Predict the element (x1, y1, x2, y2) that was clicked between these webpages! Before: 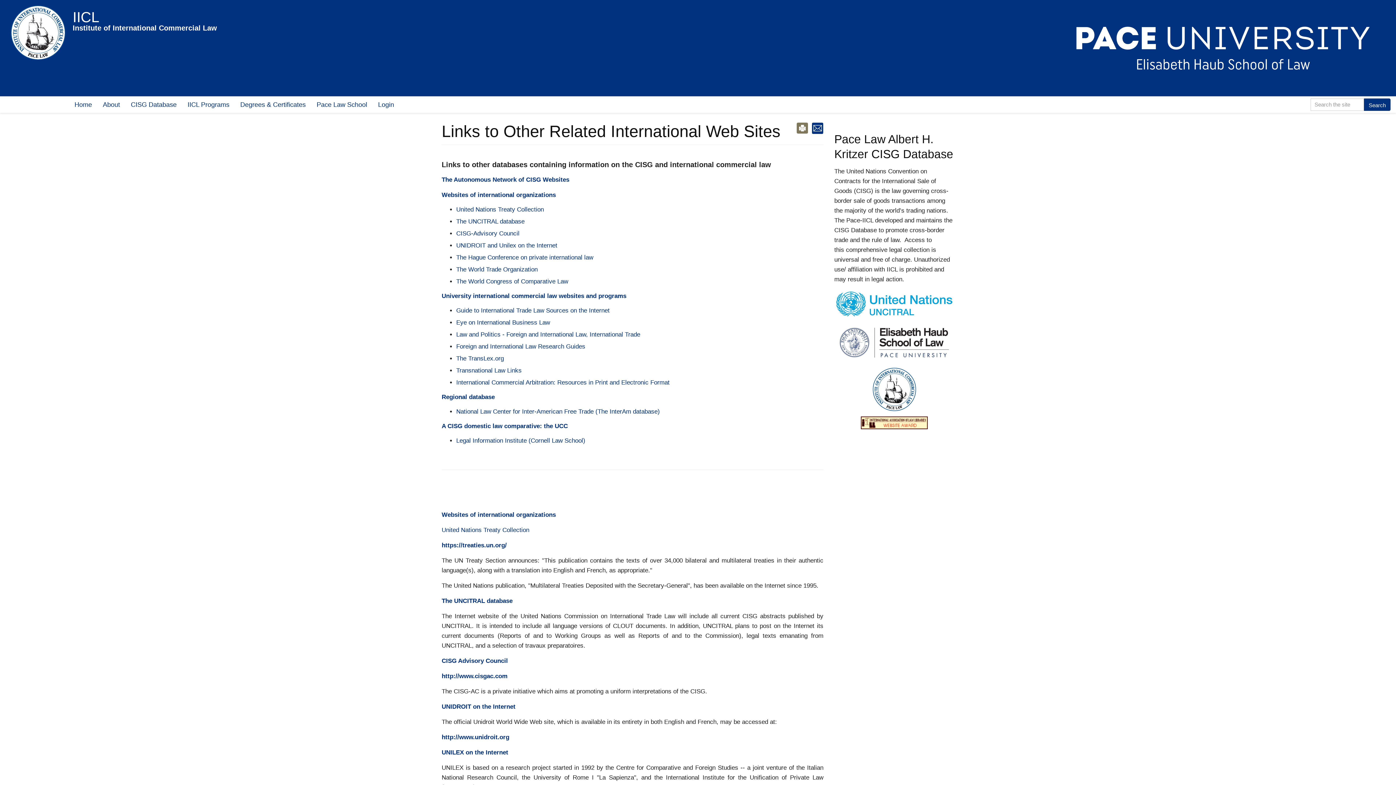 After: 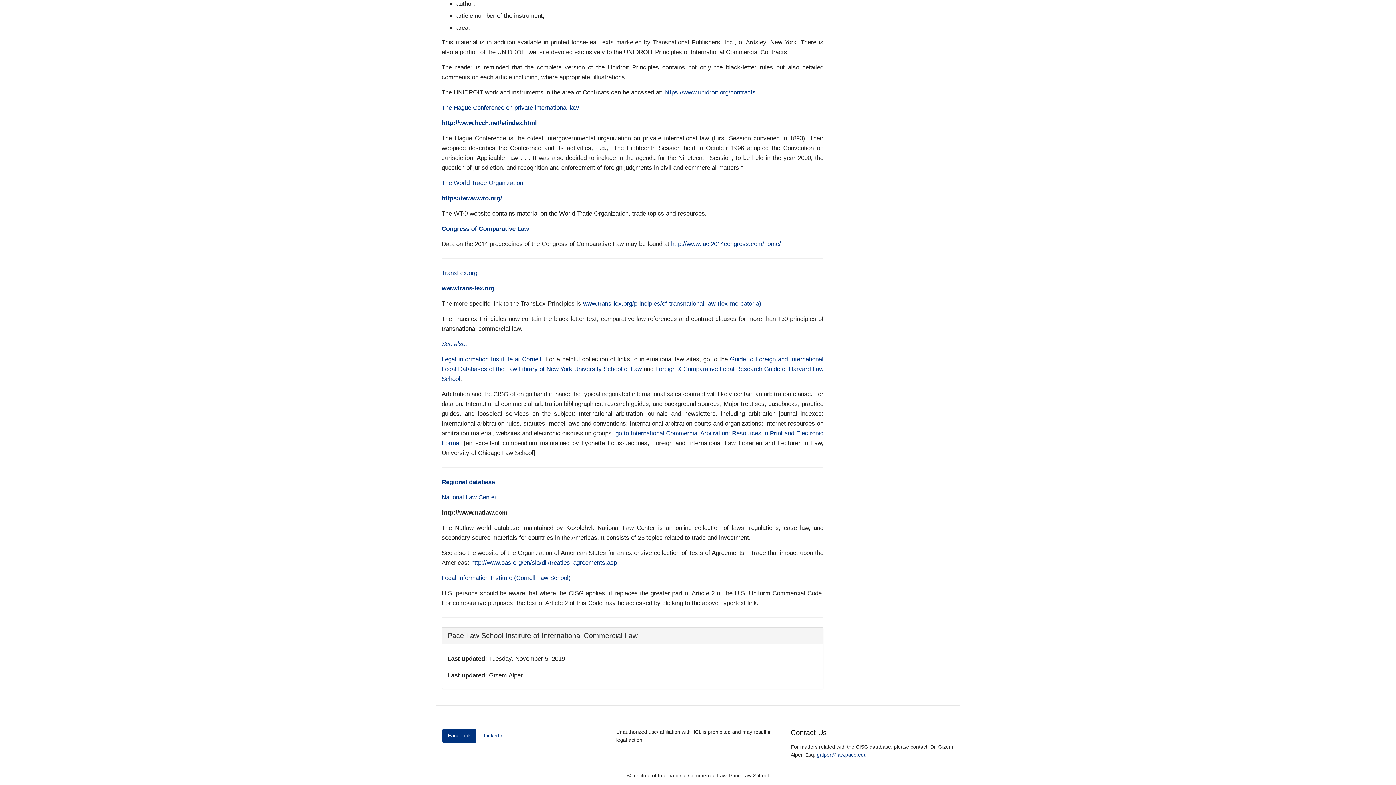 Action: bbox: (456, 437, 585, 444) label: Legal Information Institute (Cornell Law School)